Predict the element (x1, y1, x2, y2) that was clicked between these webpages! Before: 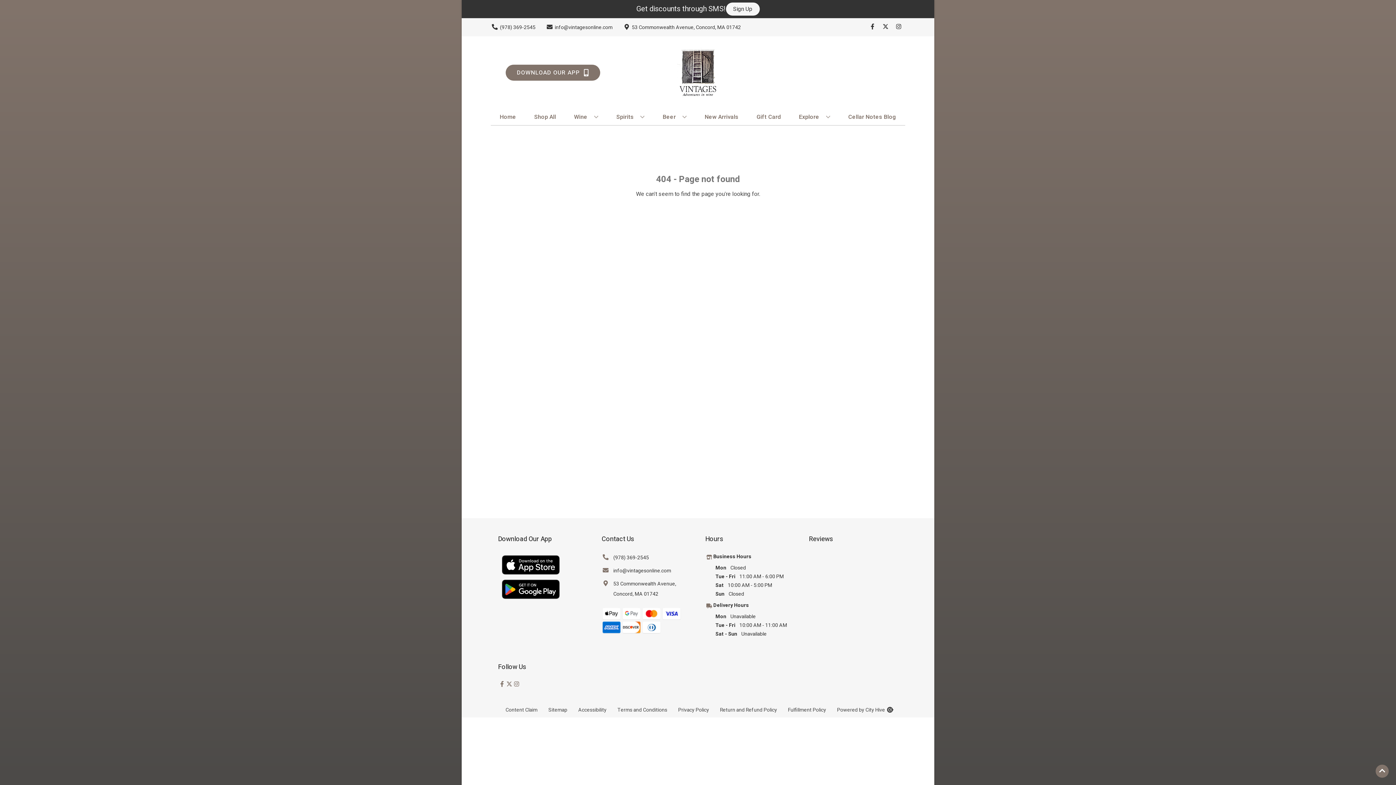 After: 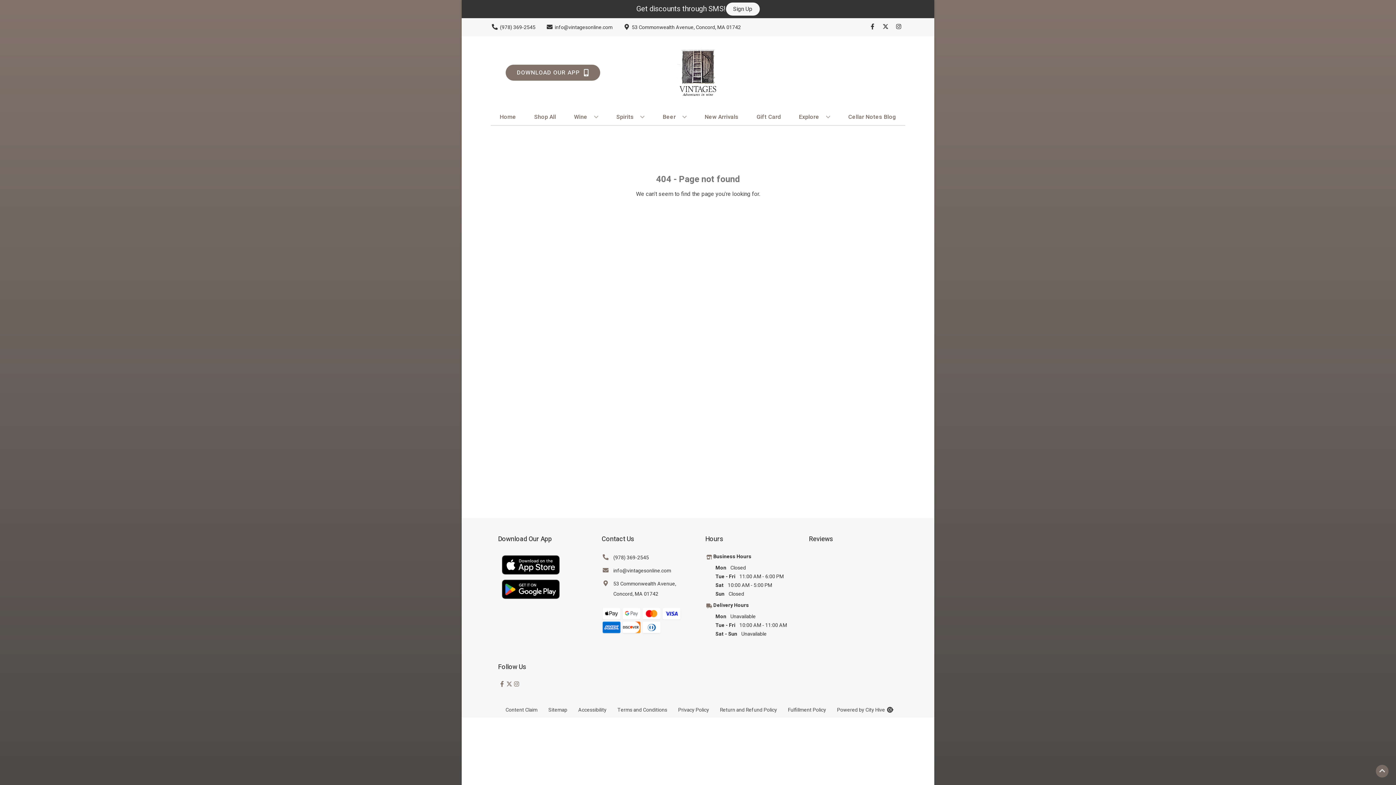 Action: label: Go to top bbox: (1376, 765, 1389, 778)